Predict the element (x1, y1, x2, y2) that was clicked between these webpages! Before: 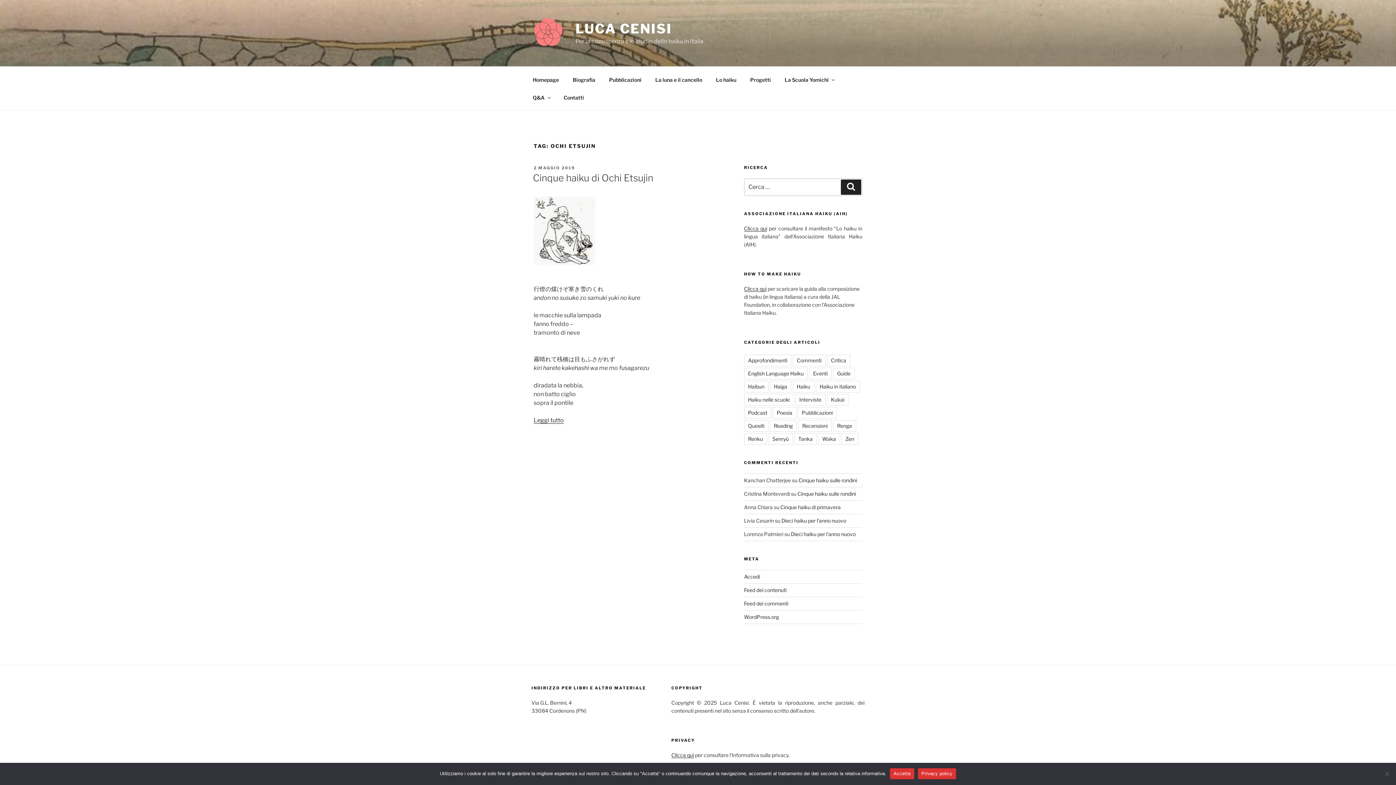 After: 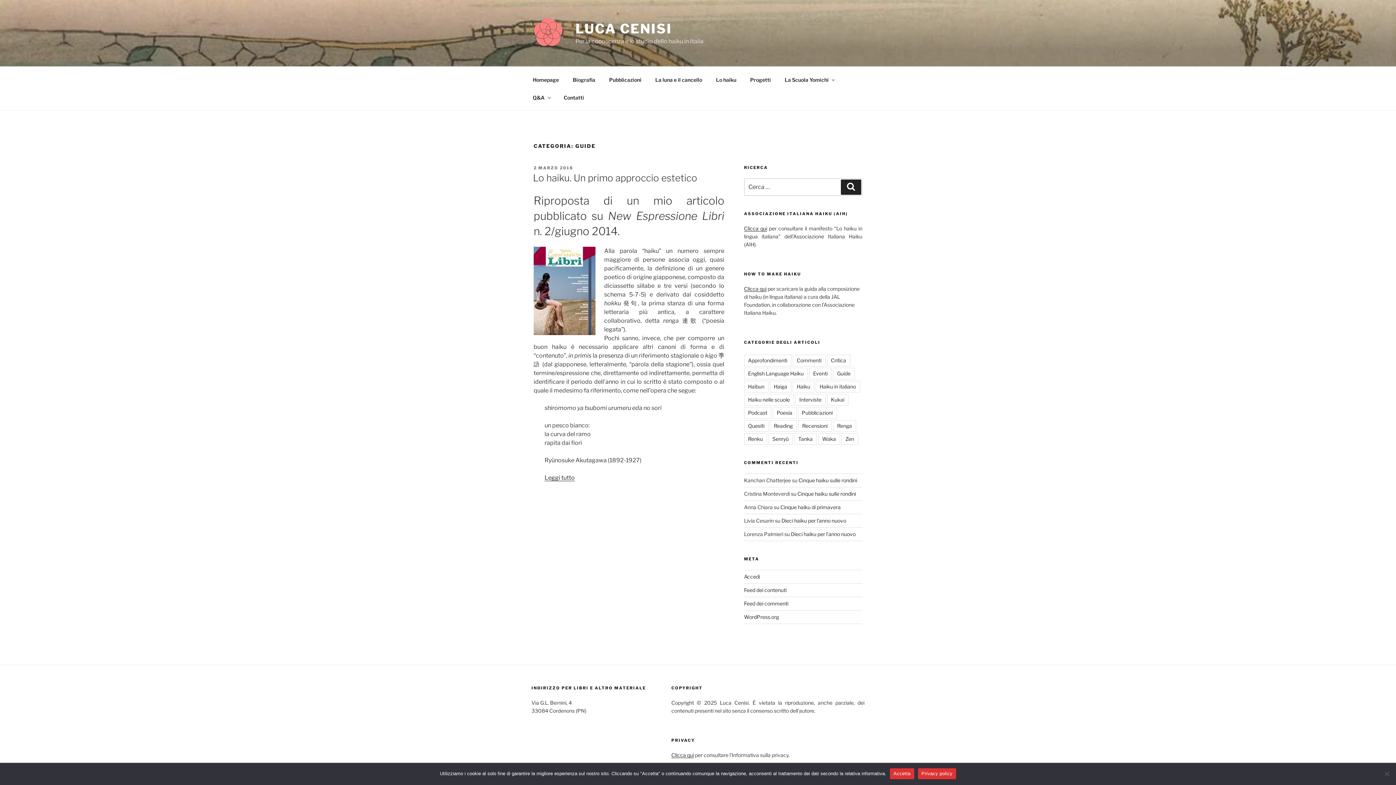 Action: label: Guide bbox: (833, 367, 854, 379)